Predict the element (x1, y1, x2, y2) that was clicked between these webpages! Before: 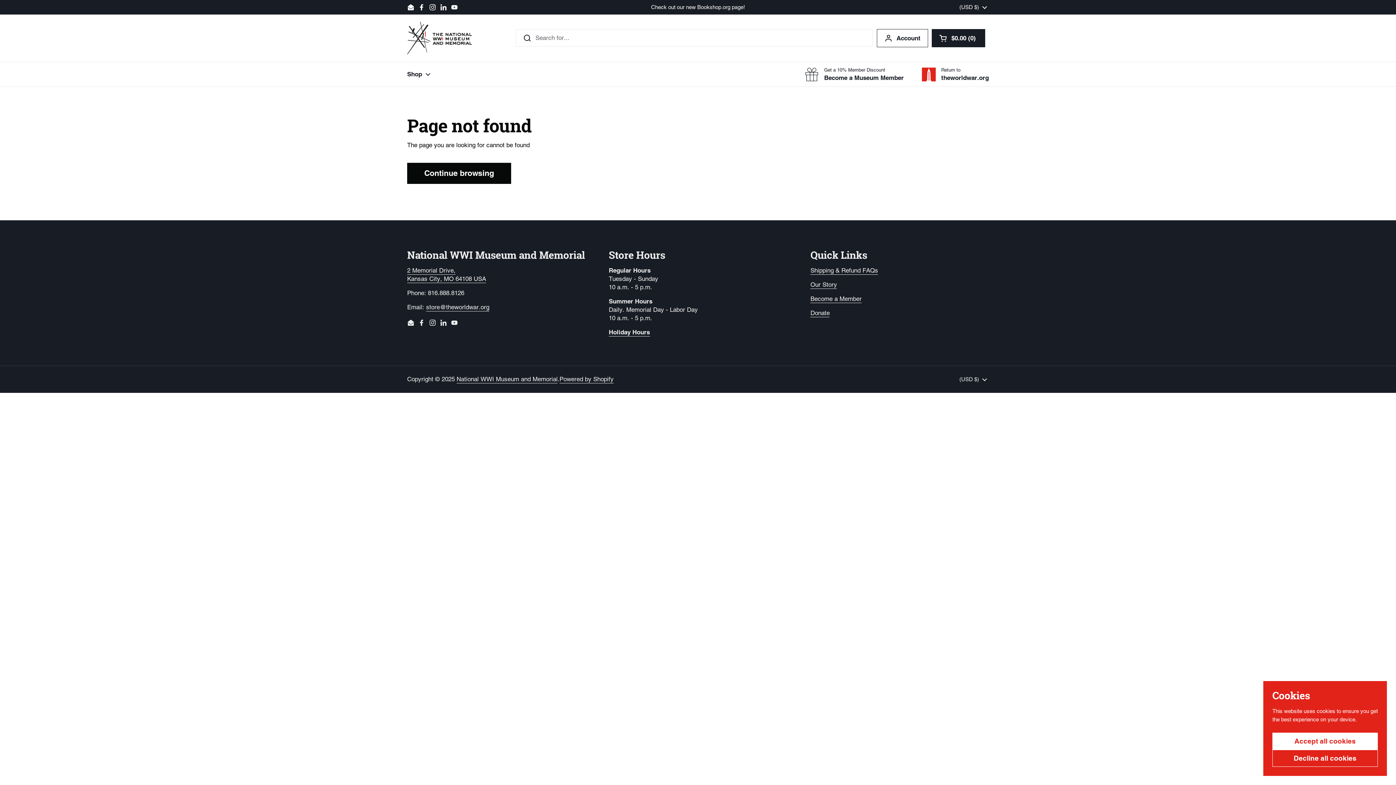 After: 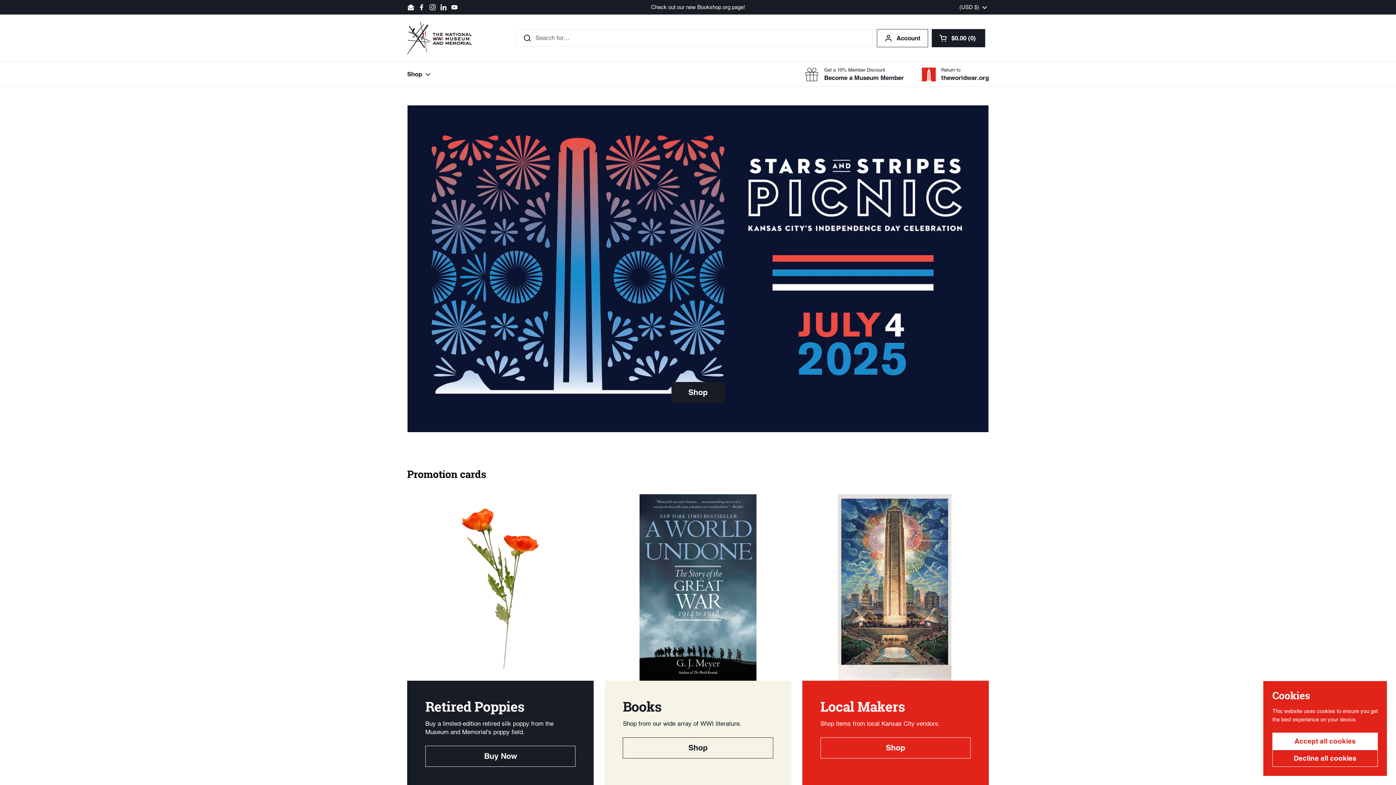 Action: label: National WWI Museum and Memorial bbox: (456, 375, 557, 383)